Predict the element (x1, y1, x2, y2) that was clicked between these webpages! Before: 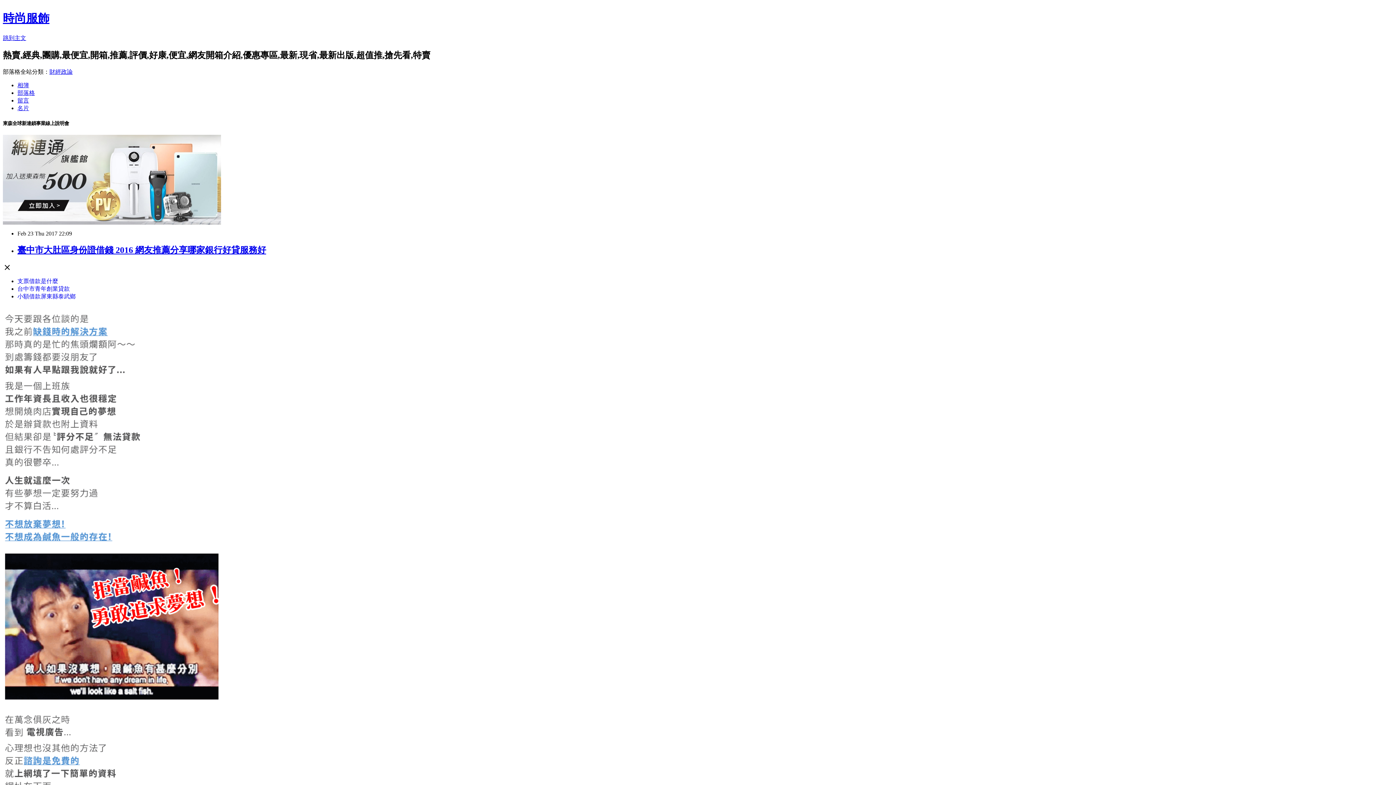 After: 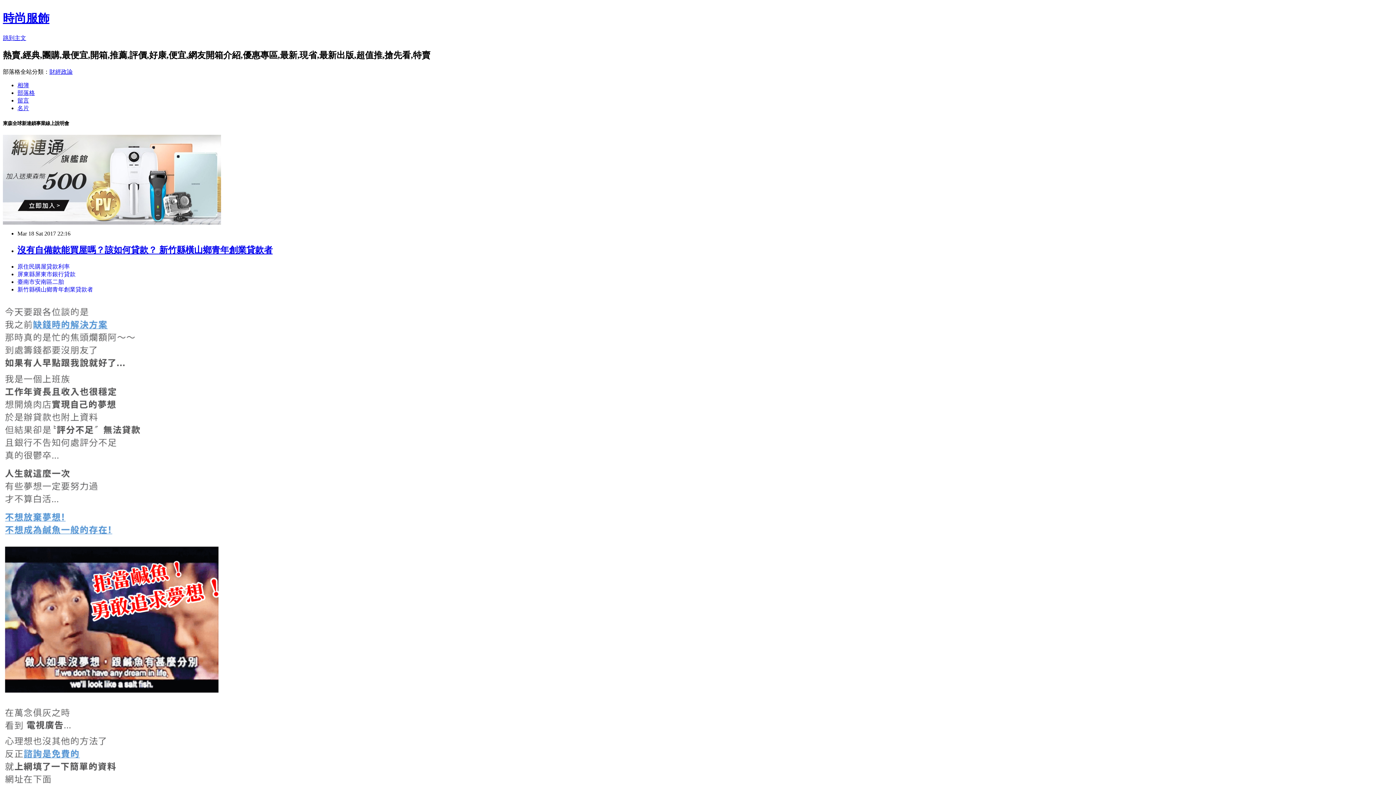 Action: label: 時尚服飾 bbox: (2, 11, 49, 24)